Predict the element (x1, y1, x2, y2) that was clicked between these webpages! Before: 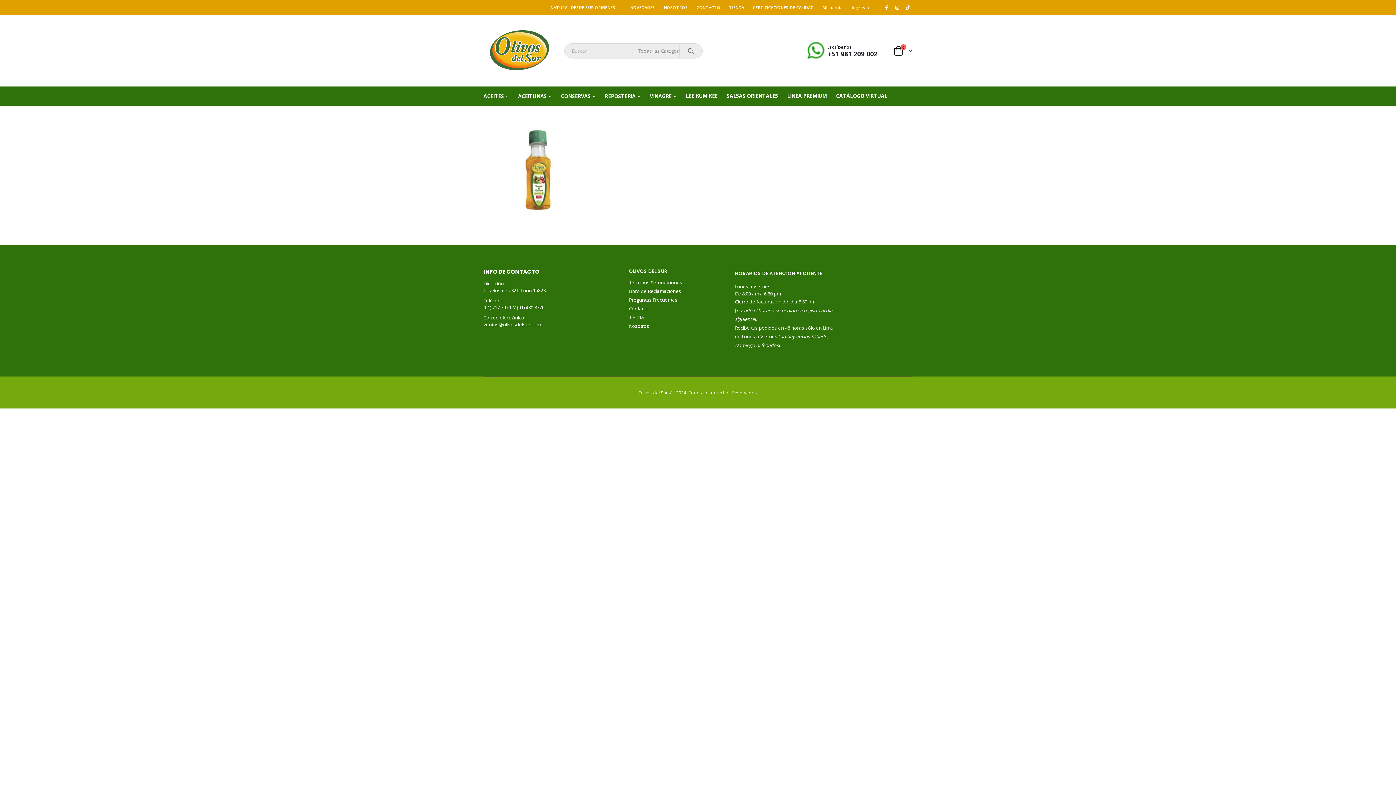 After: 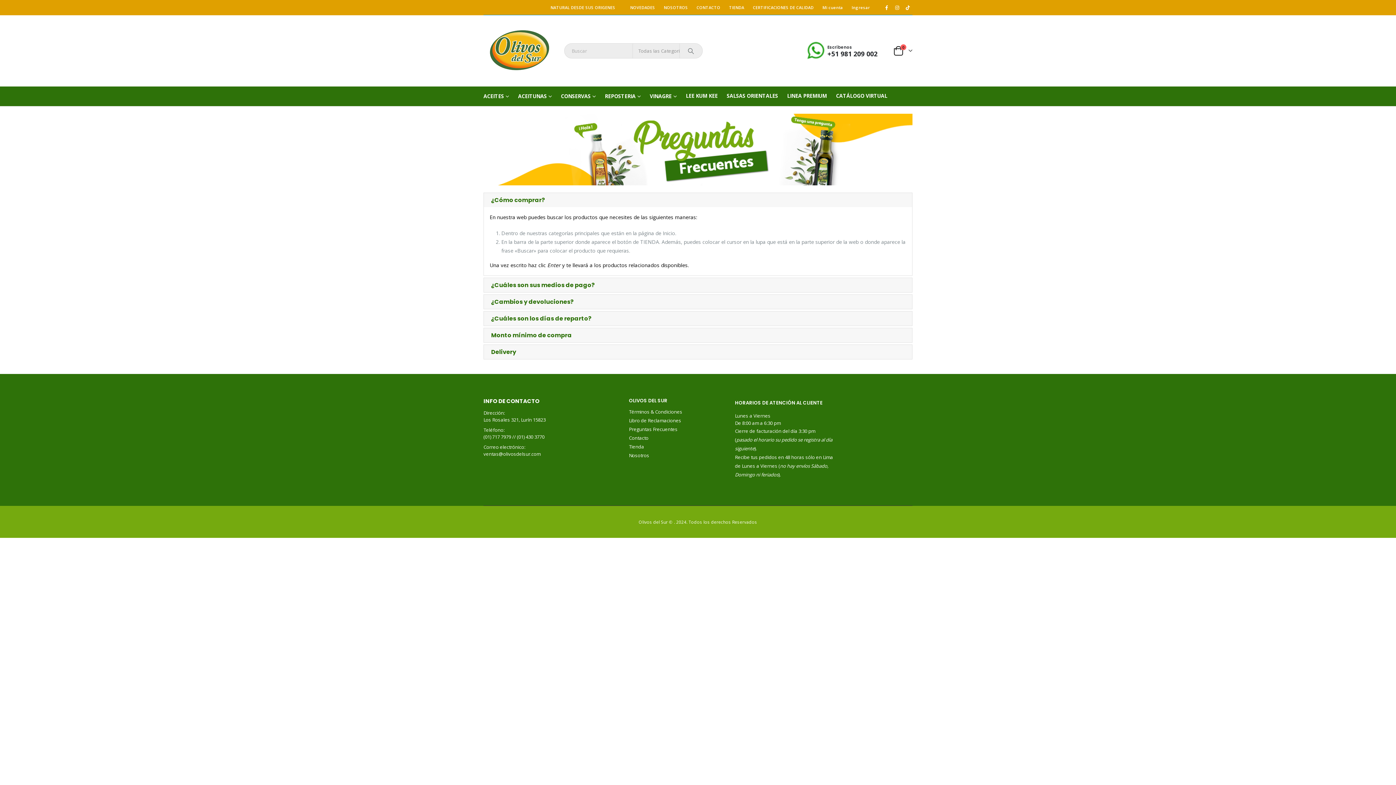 Action: bbox: (629, 296, 677, 303) label: Preguntas Frecuentes